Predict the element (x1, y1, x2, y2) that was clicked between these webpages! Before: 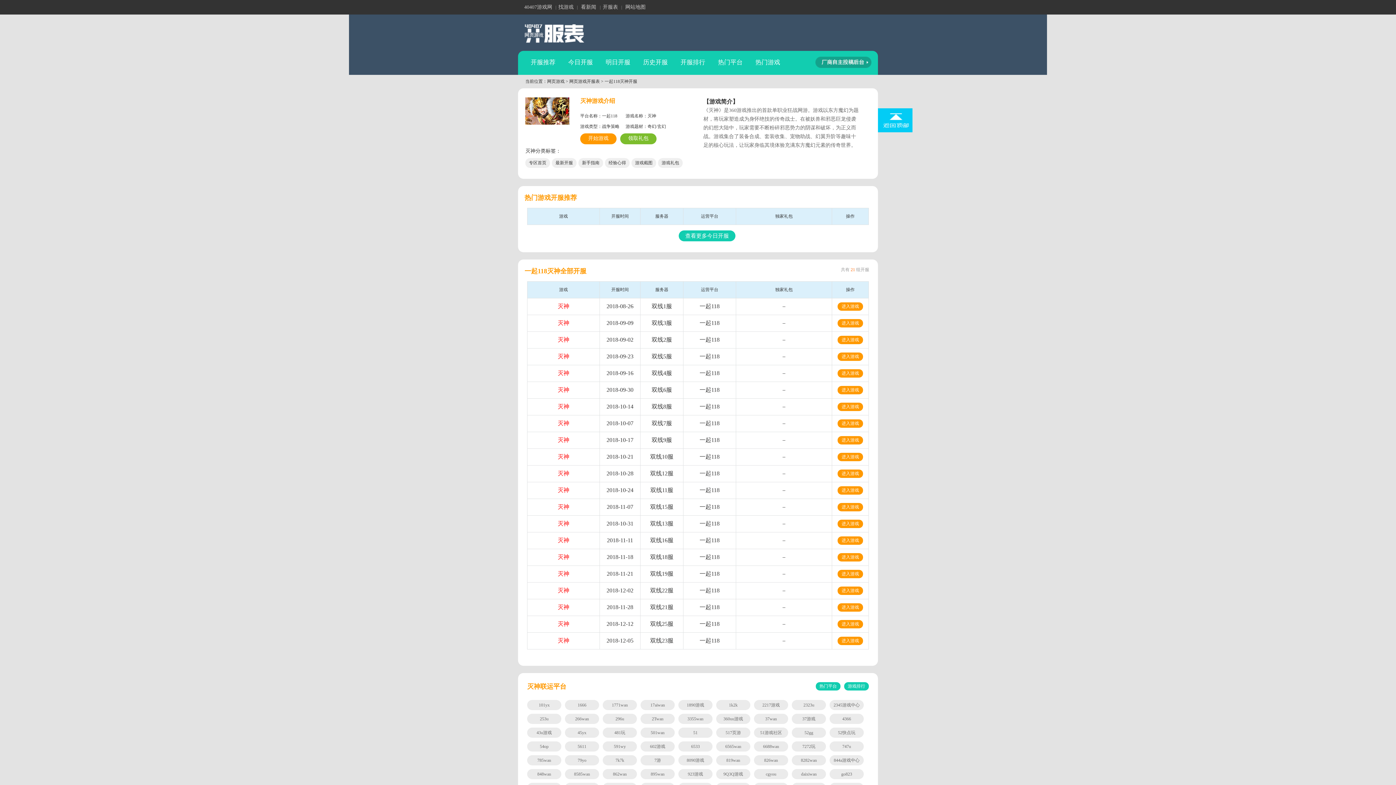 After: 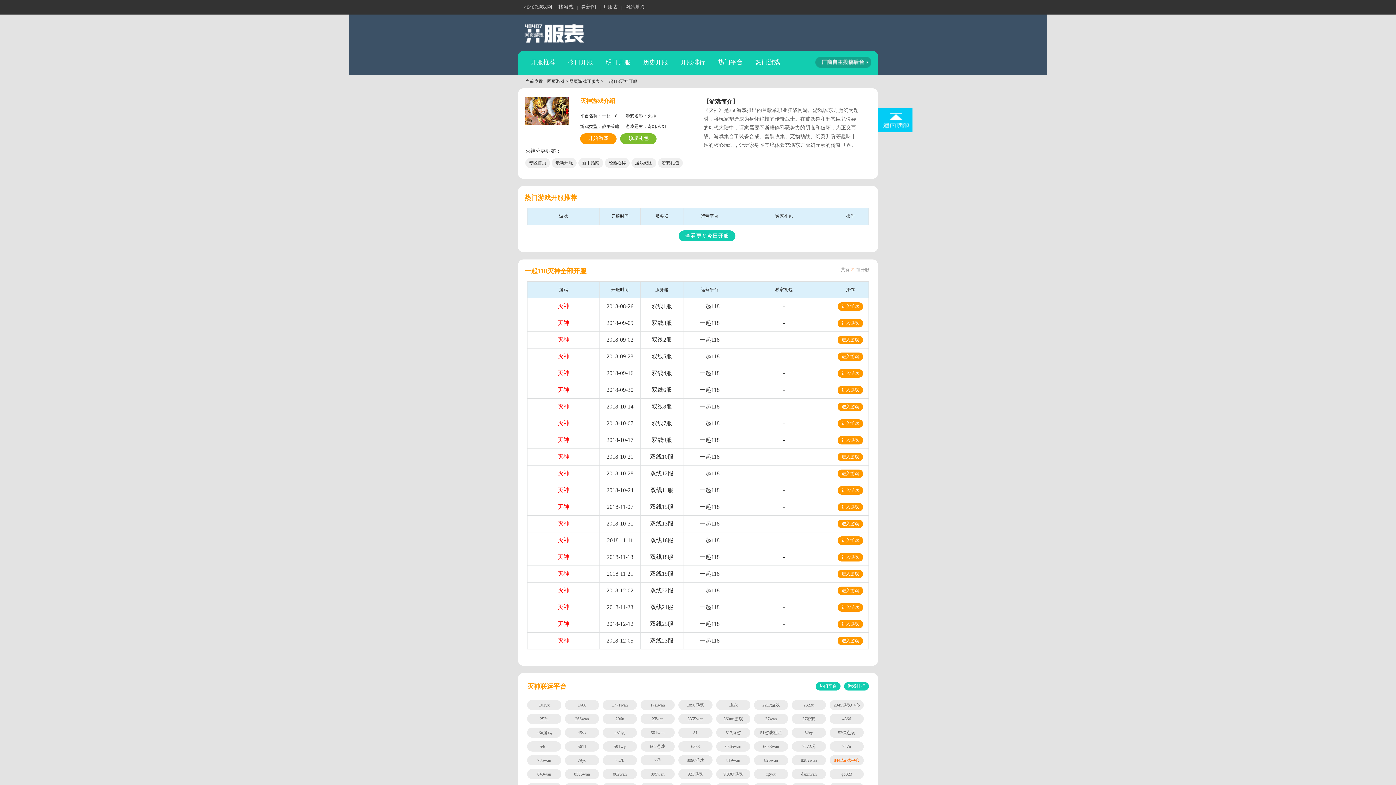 Action: label: 844a游戏中心 bbox: (829, 755, 864, 765)